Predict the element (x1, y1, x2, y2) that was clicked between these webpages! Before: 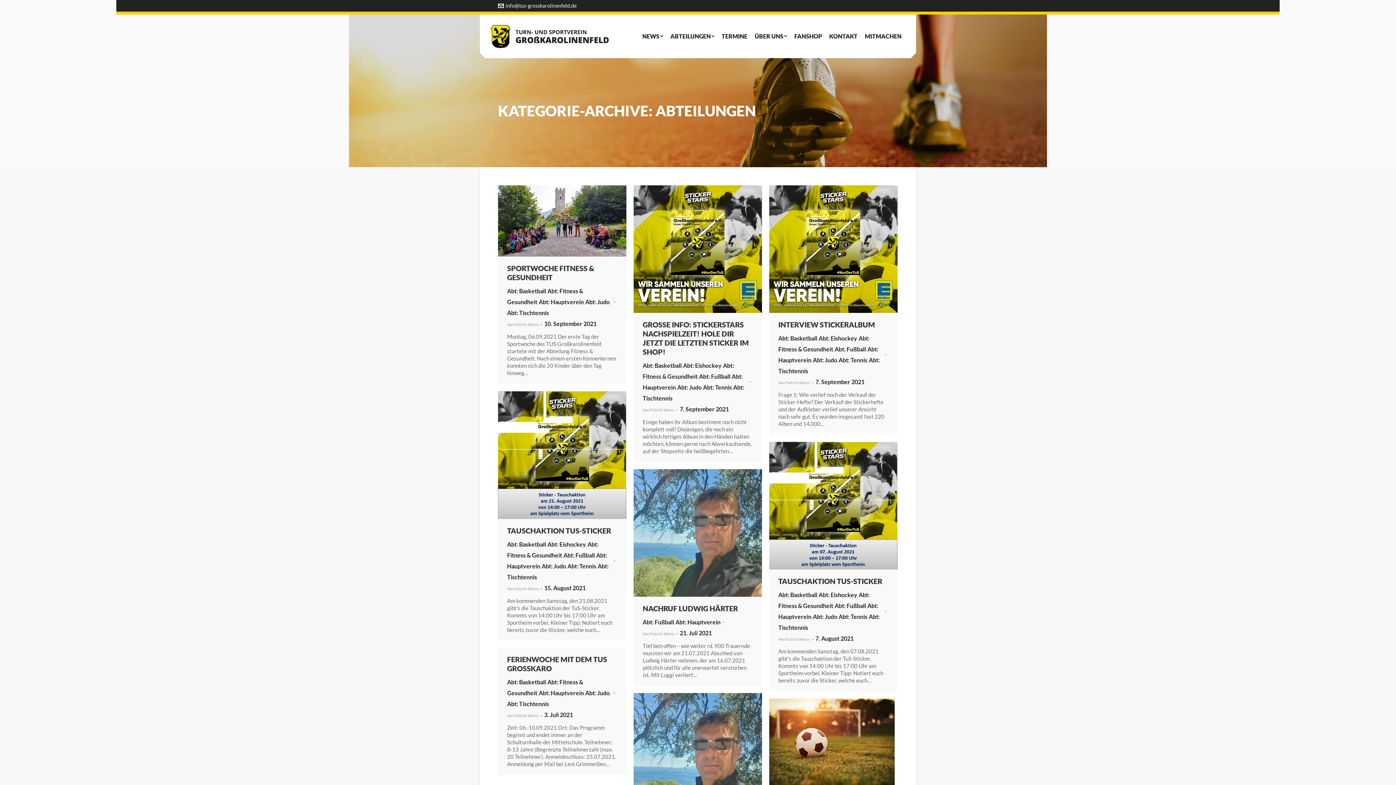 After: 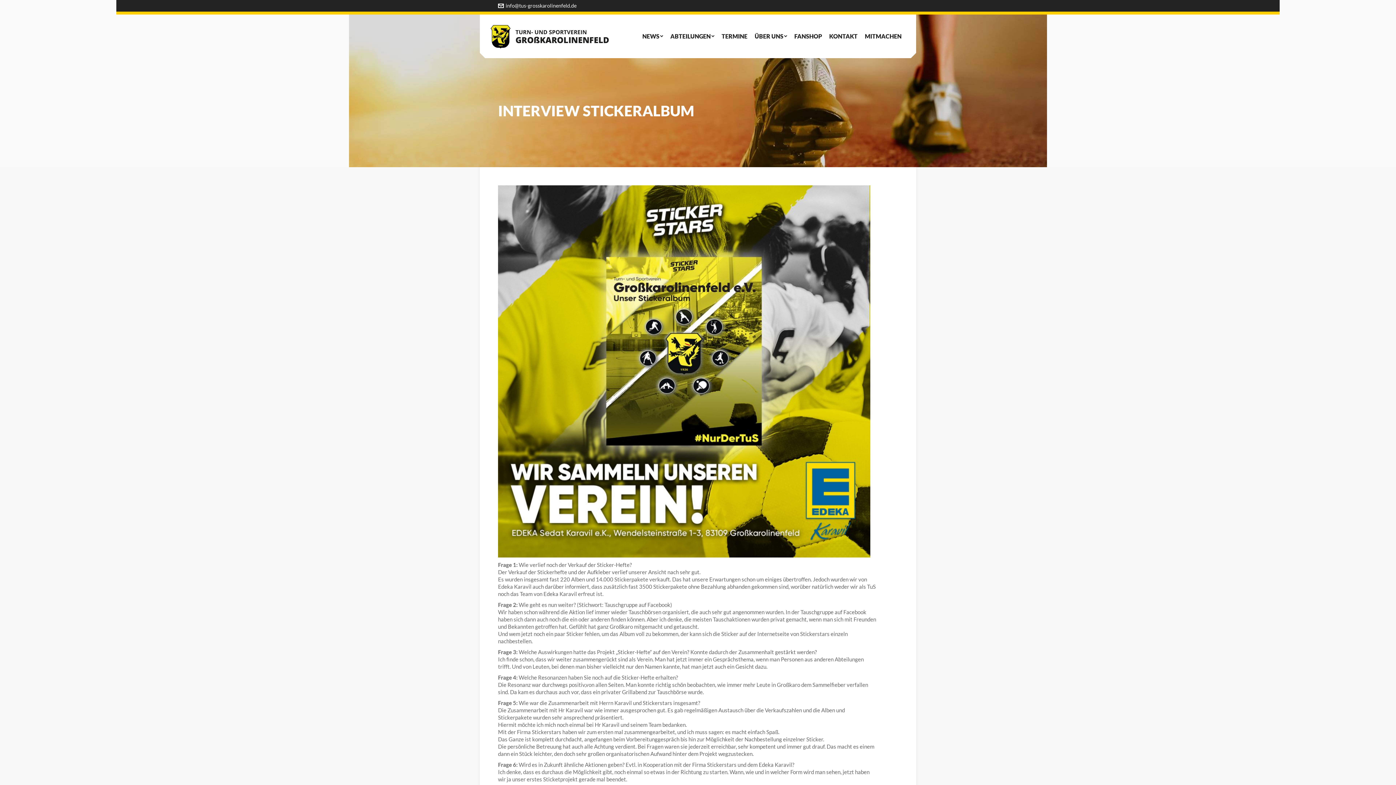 Action: label: INTERVIEW STICKERALBUM bbox: (778, 320, 875, 329)